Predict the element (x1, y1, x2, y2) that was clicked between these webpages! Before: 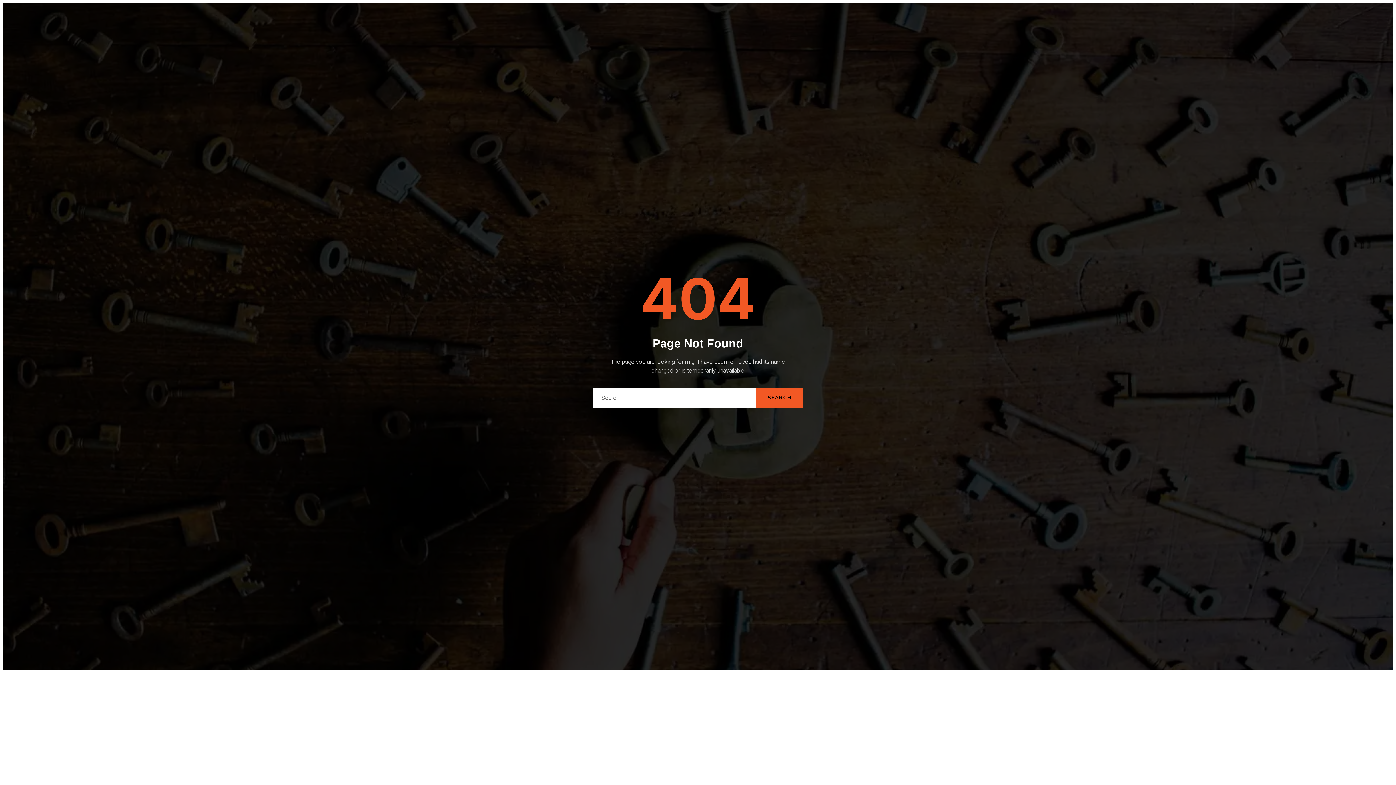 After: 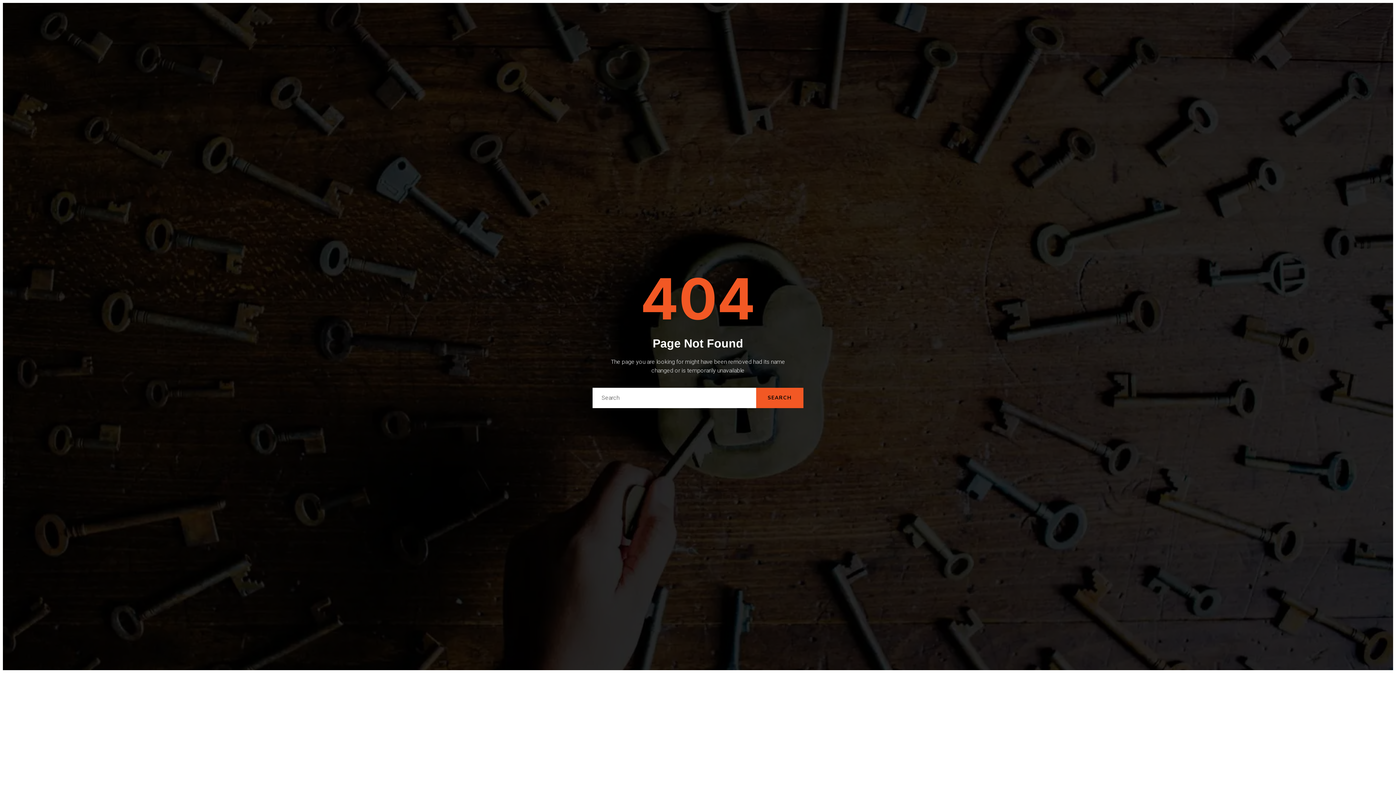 Action: label: SEARCH bbox: (756, 389, 803, 410)